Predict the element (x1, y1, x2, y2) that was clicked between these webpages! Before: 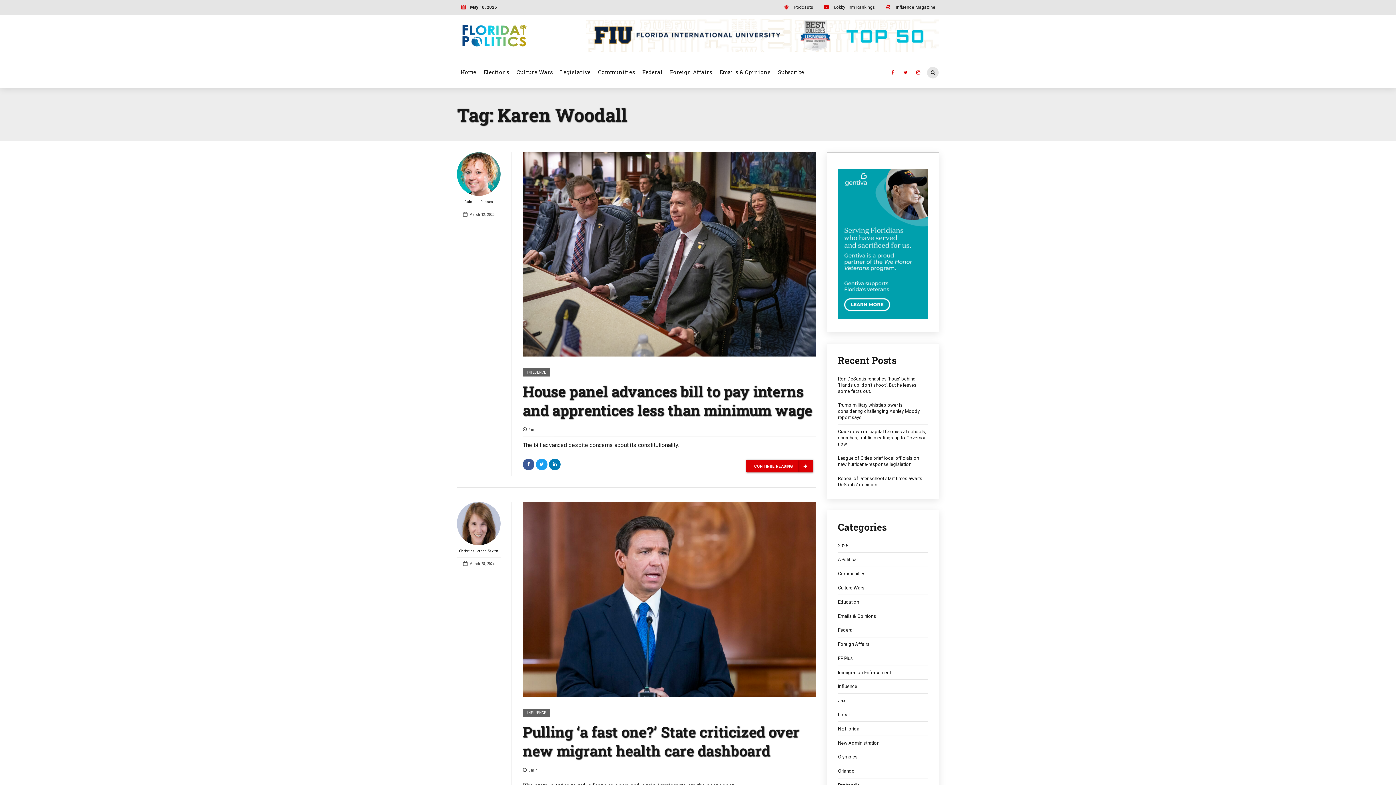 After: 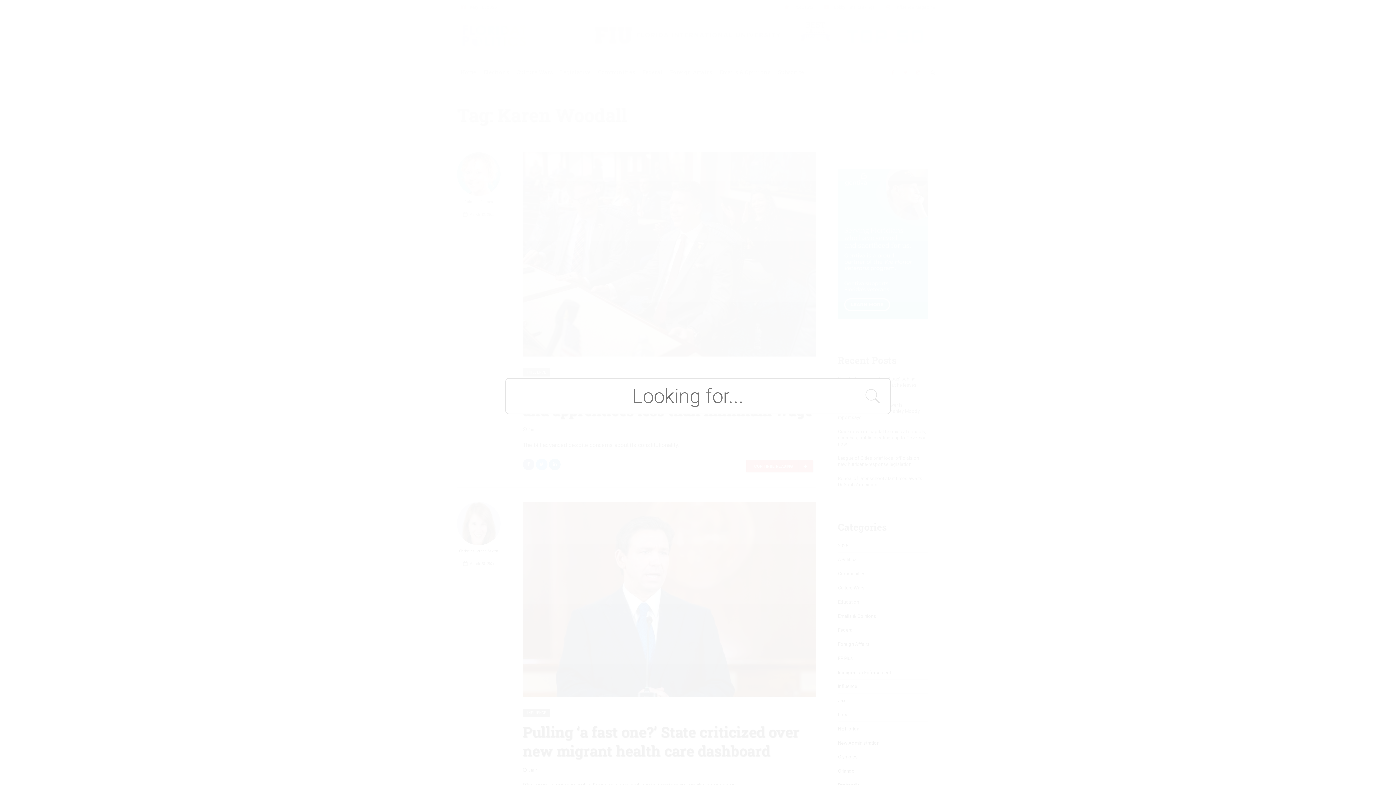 Action: bbox: (927, 66, 938, 78)